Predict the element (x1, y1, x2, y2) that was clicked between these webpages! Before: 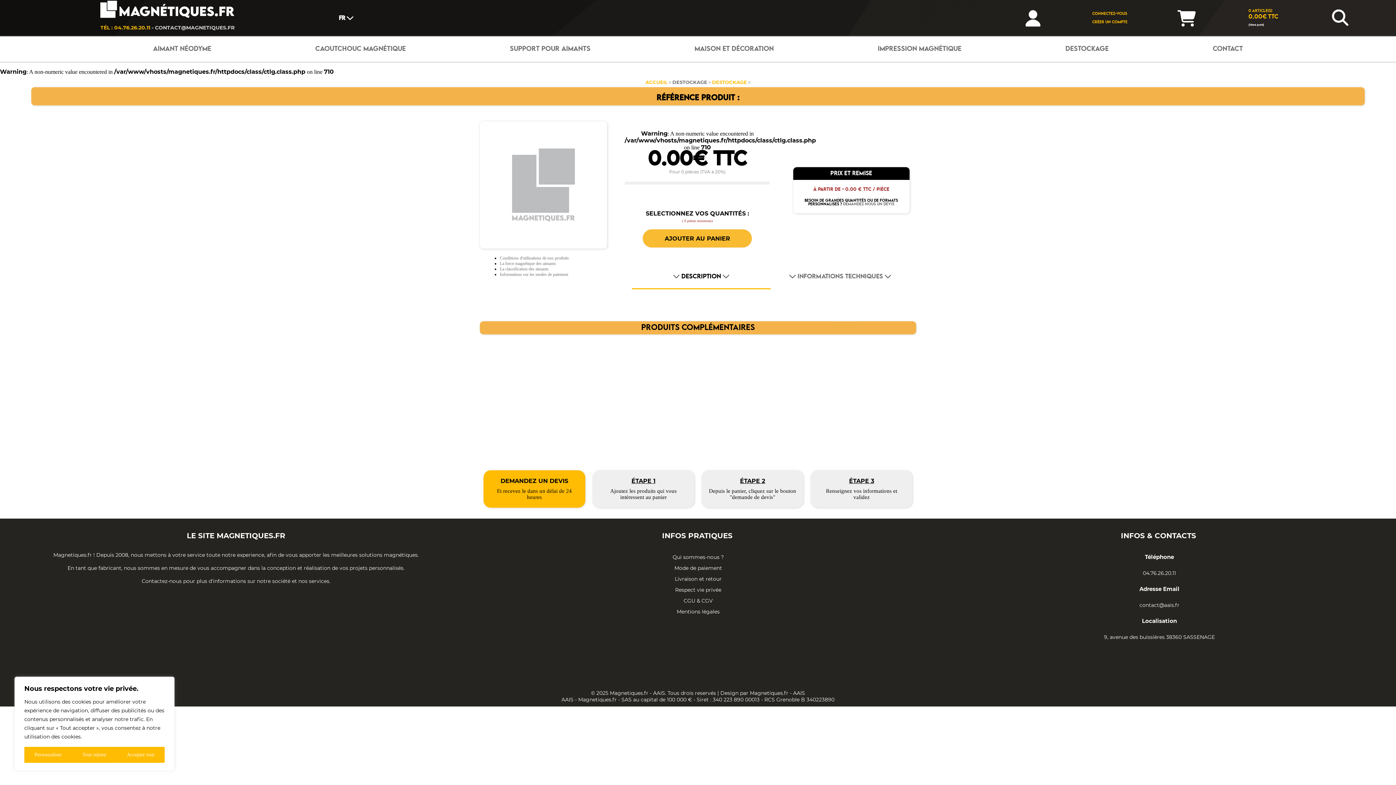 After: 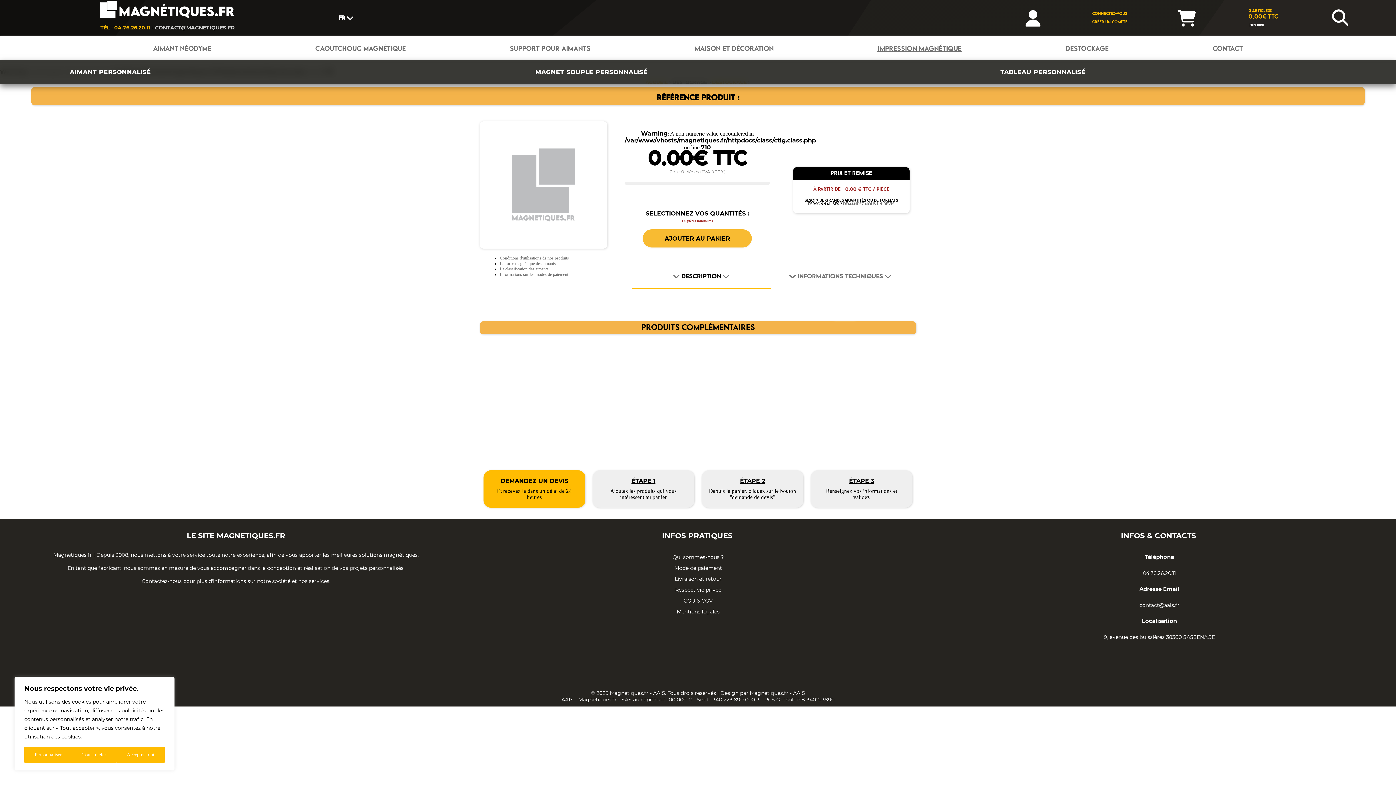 Action: label: IMPRESSION MAGNÉTIQUE bbox: (877, 45, 962, 52)